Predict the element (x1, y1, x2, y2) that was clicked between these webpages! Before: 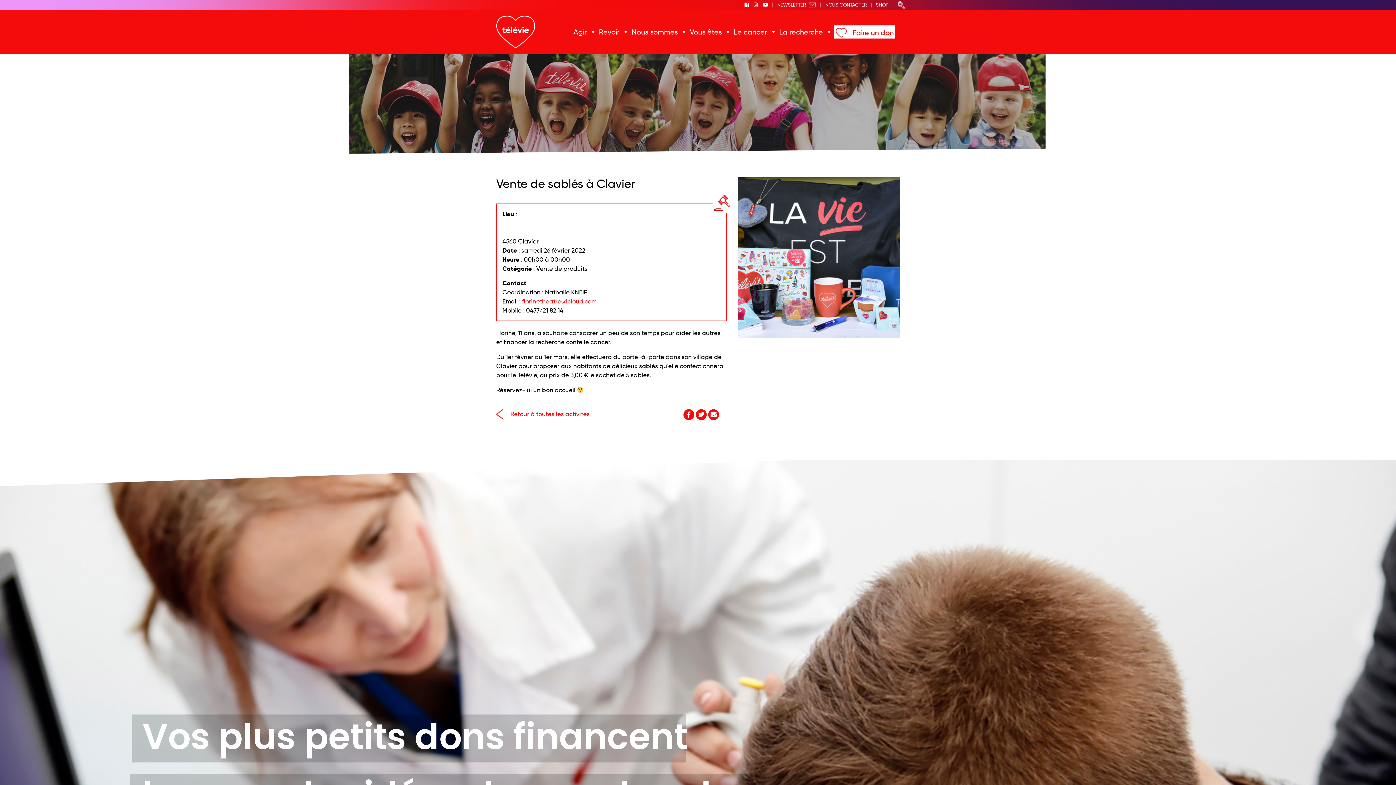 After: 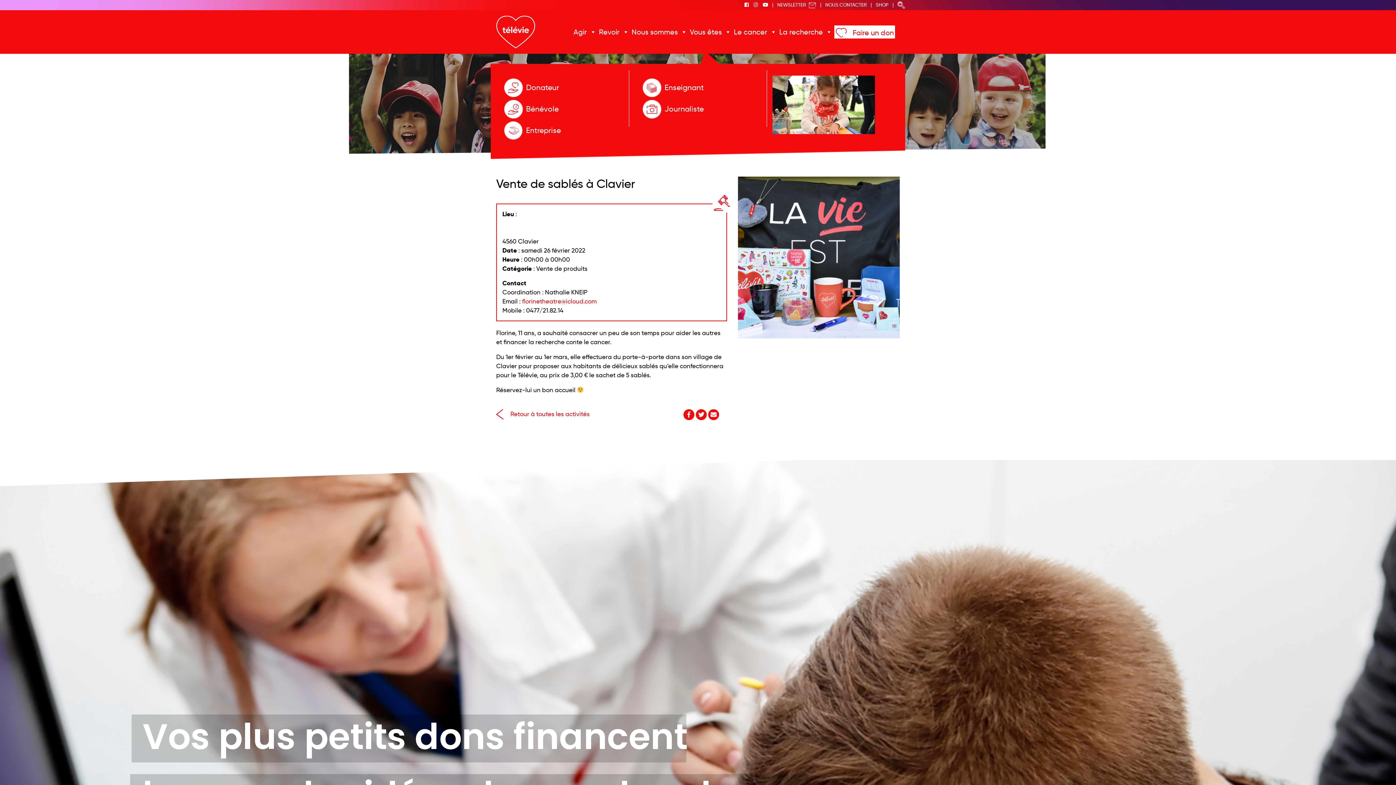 Action: bbox: (688, 24, 732, 39) label: Vous êtes